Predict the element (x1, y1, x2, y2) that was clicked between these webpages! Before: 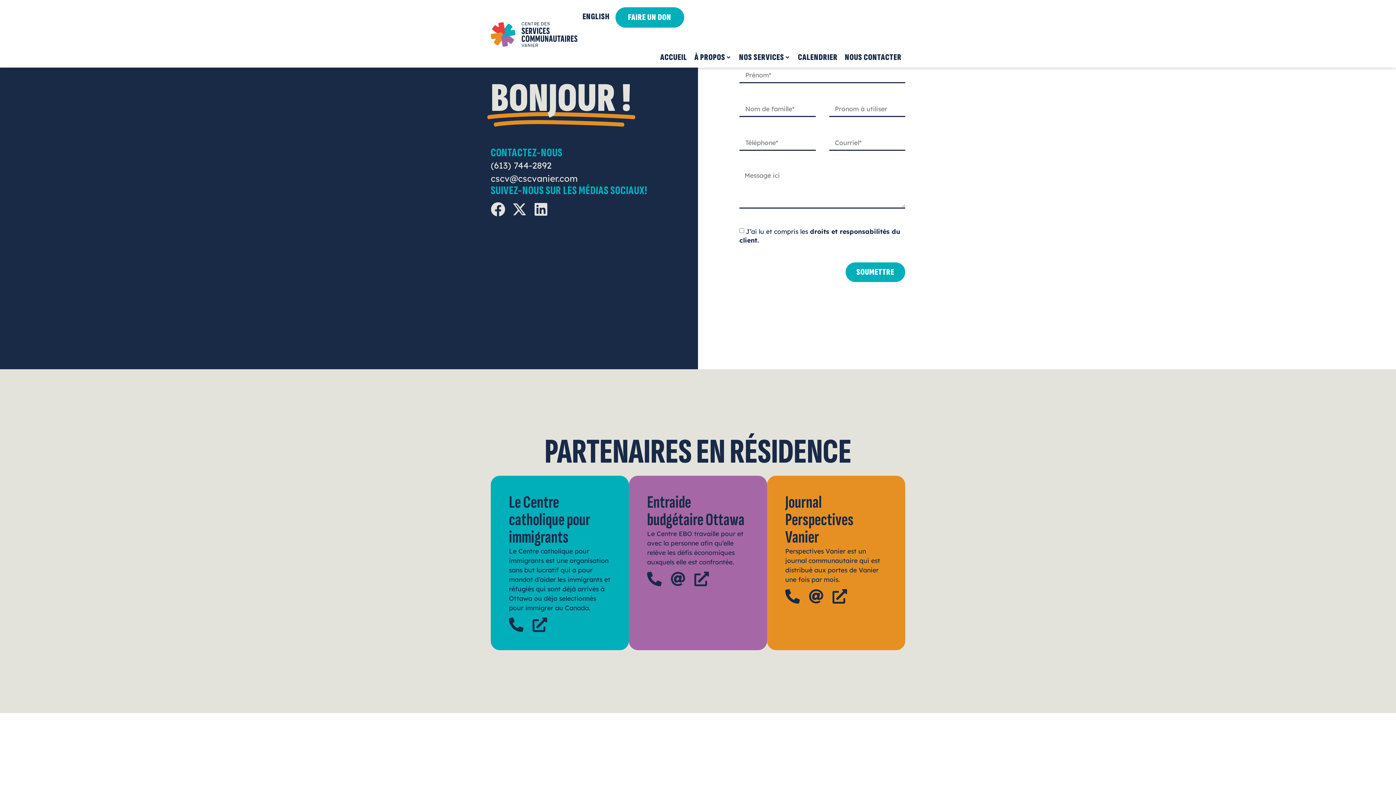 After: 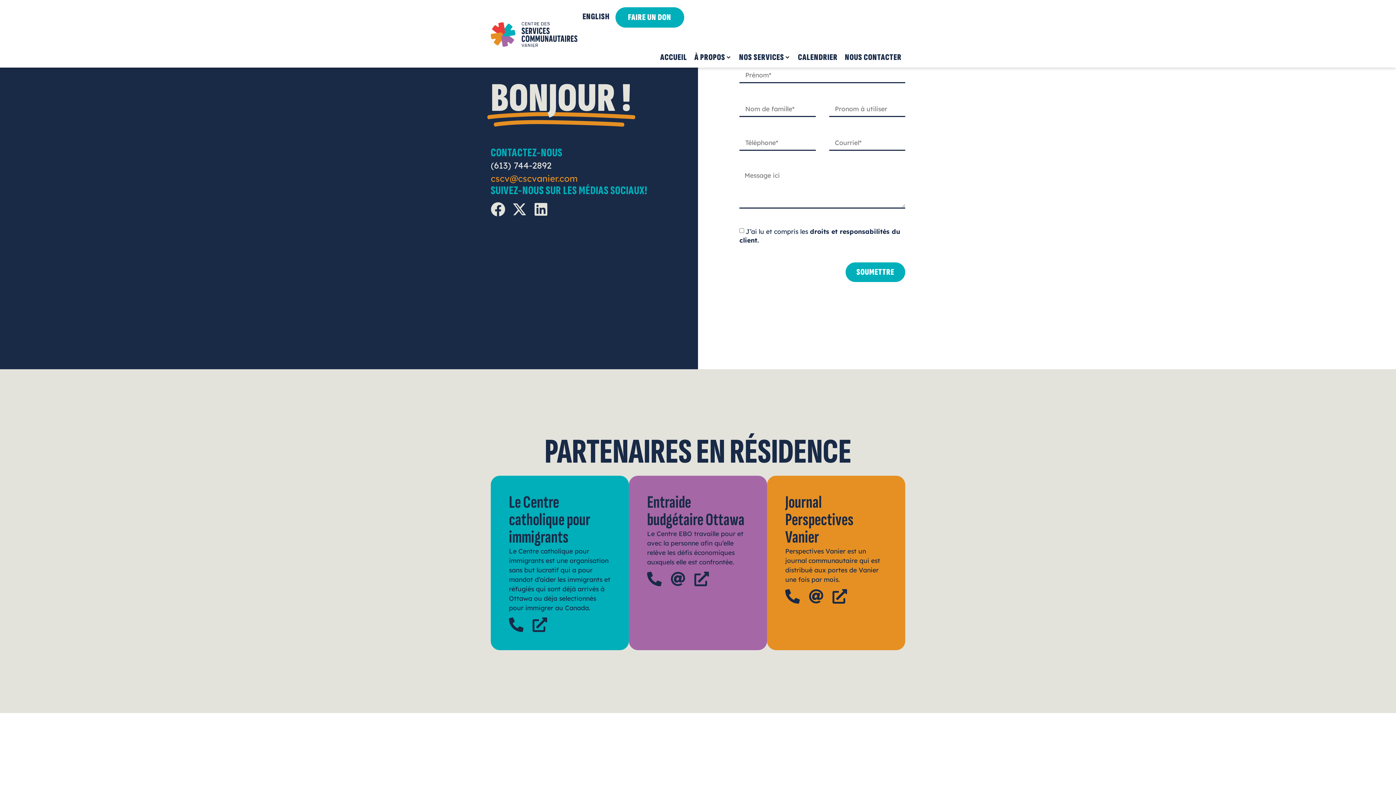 Action: bbox: (490, 172, 656, 185) label: cscv@cscvanier.com